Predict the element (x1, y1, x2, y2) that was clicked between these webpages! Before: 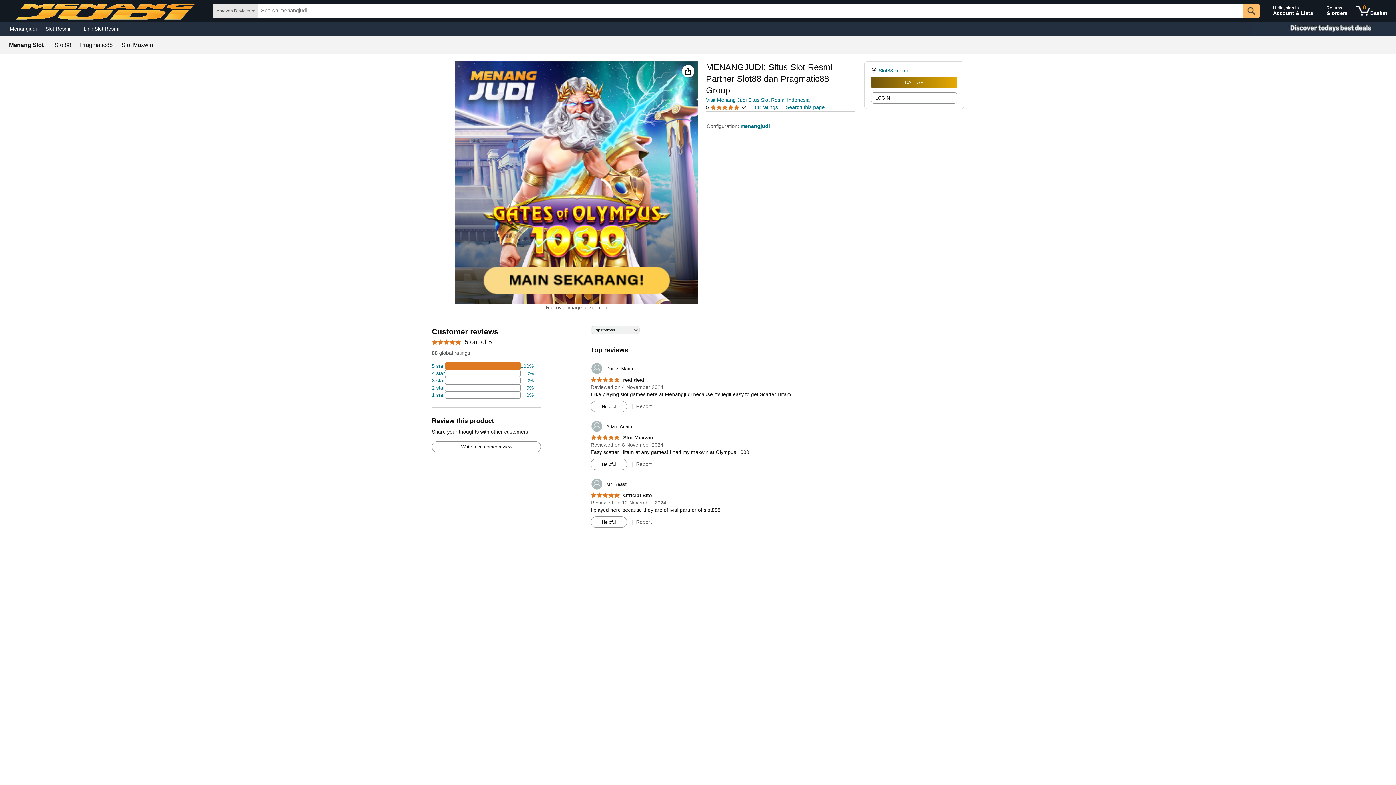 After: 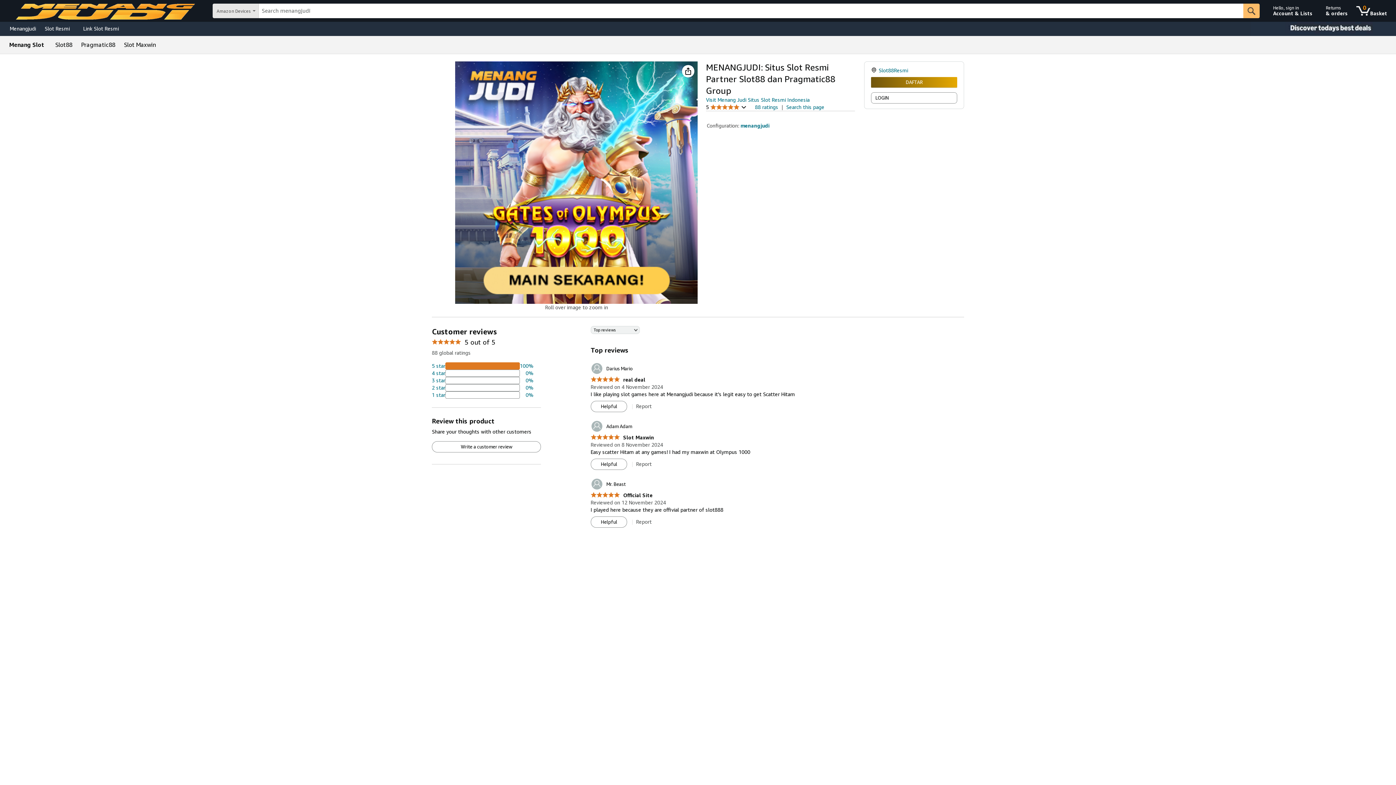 Action: bbox: (79, 23, 123, 33) label: Link Slot Resmi